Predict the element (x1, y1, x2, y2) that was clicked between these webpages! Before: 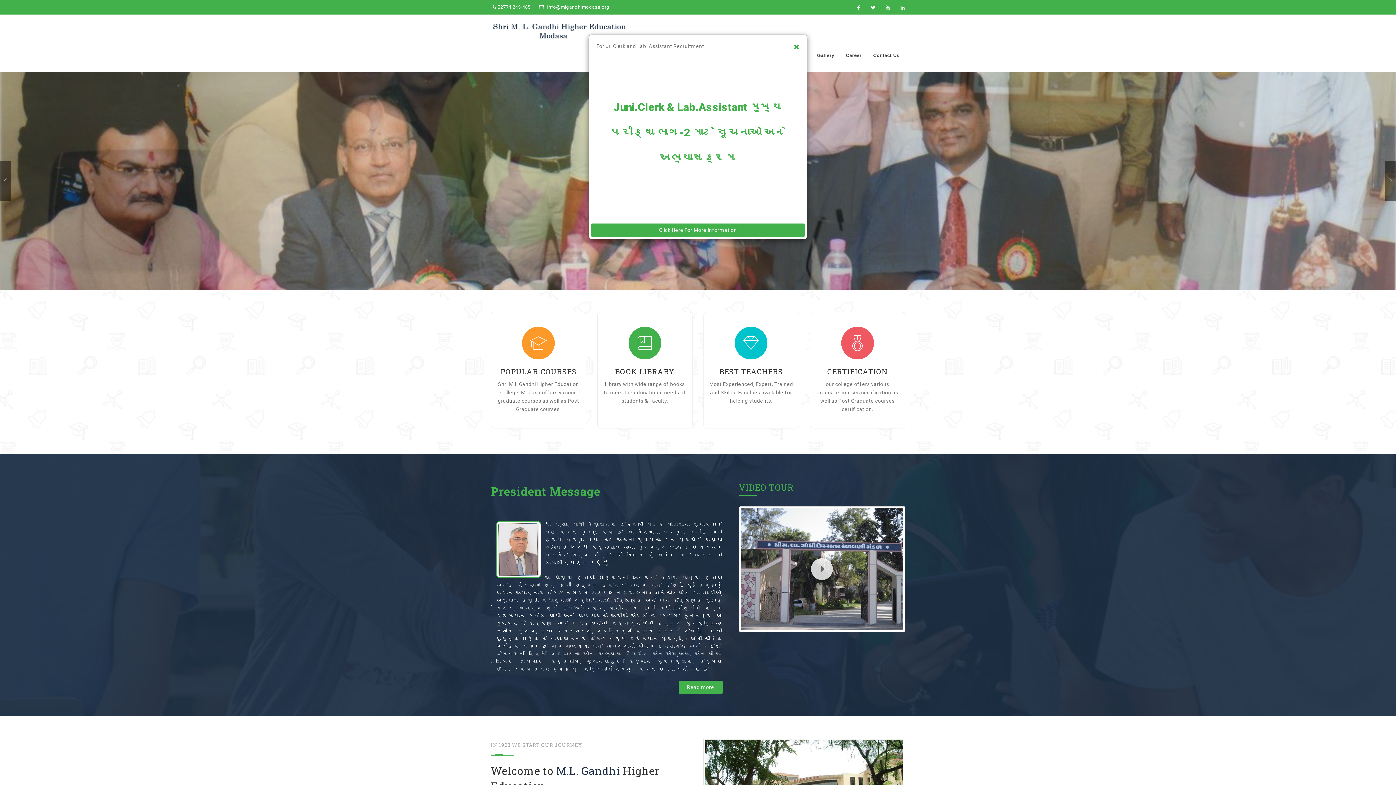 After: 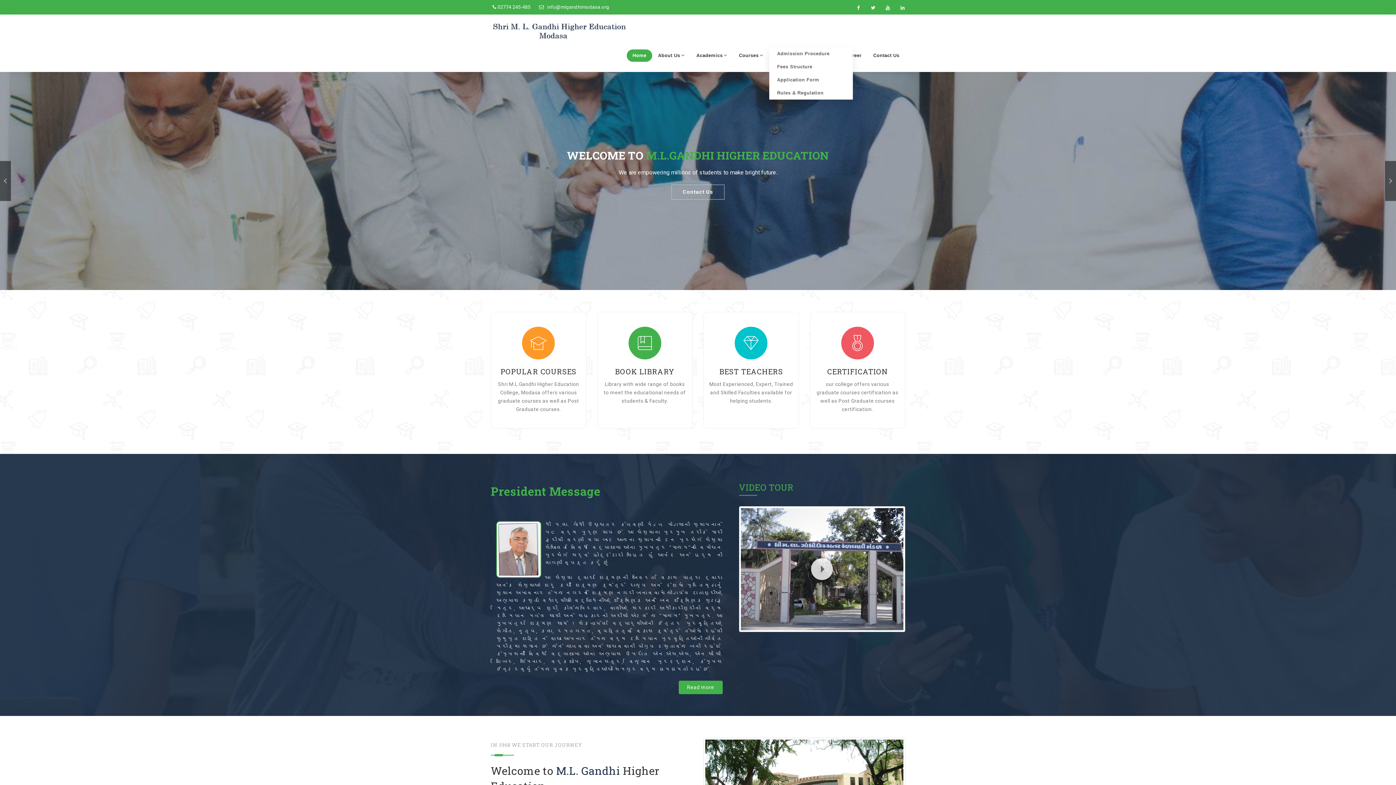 Action: label: Close bbox: (793, 41, 799, 52)